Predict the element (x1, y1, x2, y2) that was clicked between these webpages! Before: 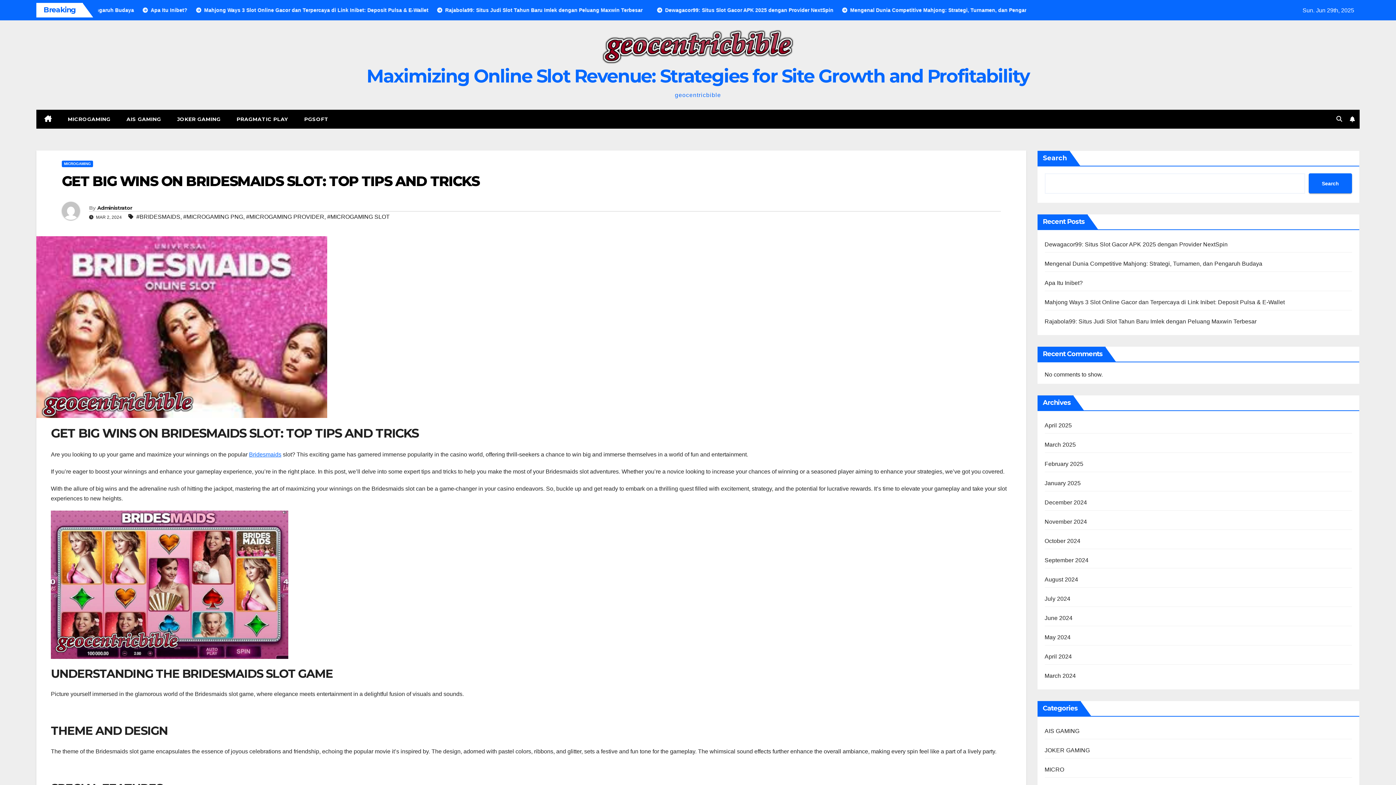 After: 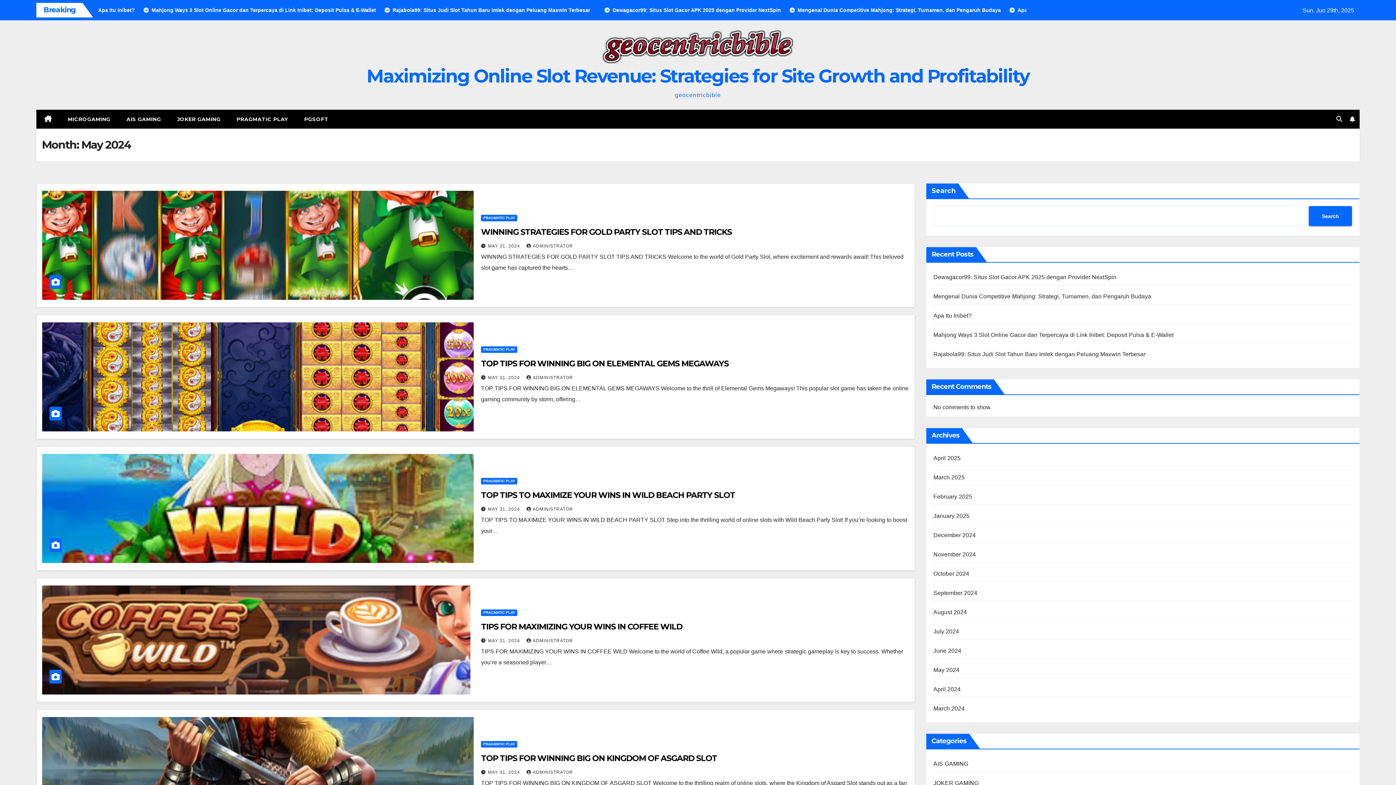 Action: label: May 2024 bbox: (1044, 634, 1070, 640)